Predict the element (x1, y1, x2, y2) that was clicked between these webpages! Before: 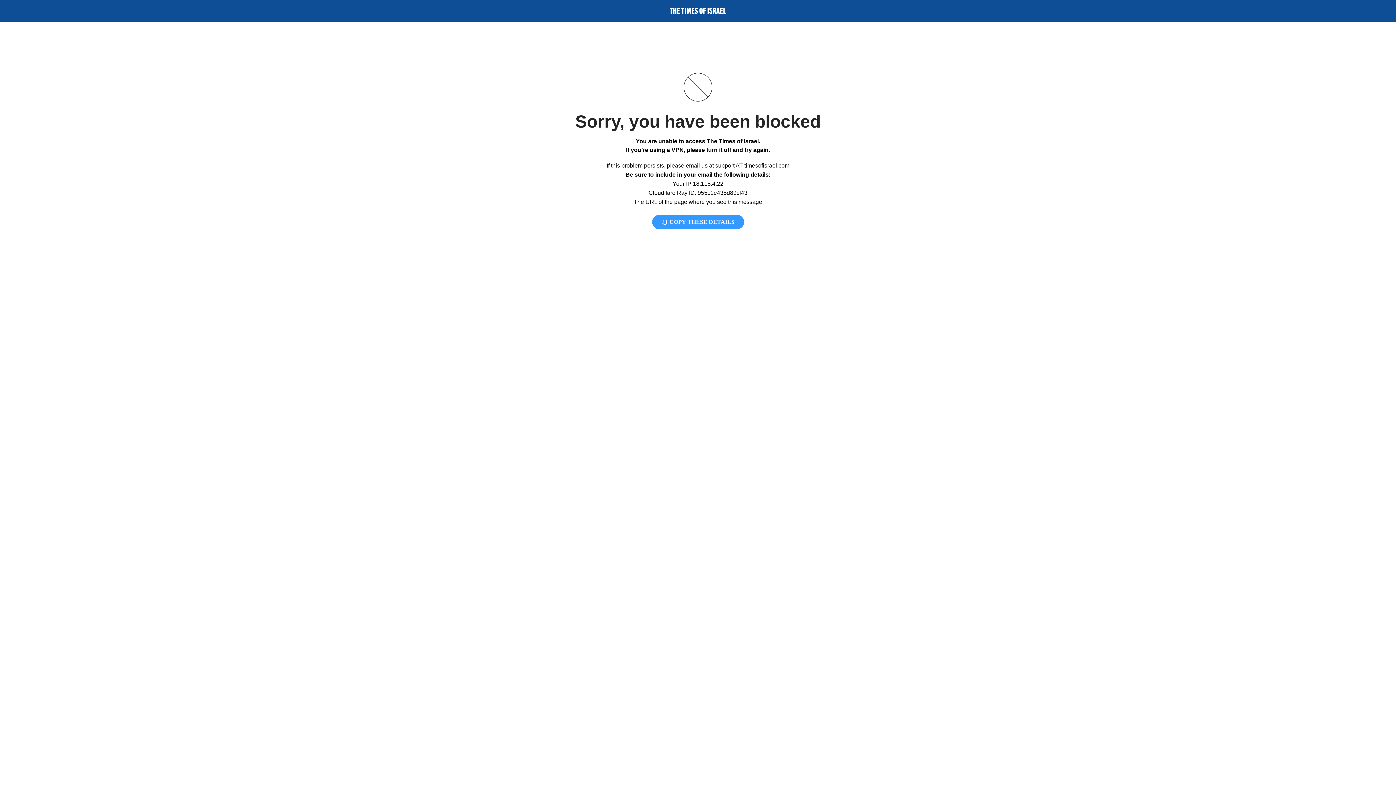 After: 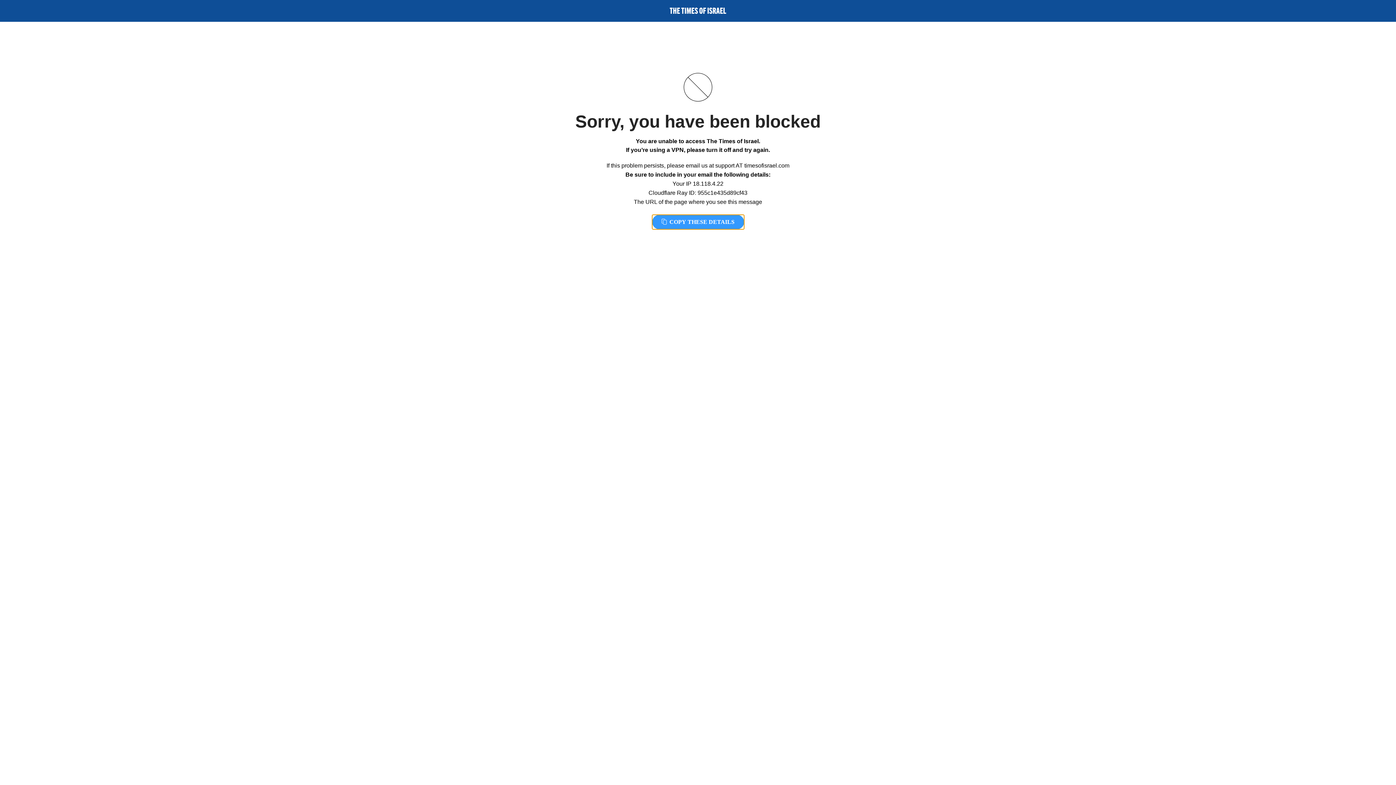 Action: label:  COPY THESE DETAILS bbox: (652, 214, 744, 229)